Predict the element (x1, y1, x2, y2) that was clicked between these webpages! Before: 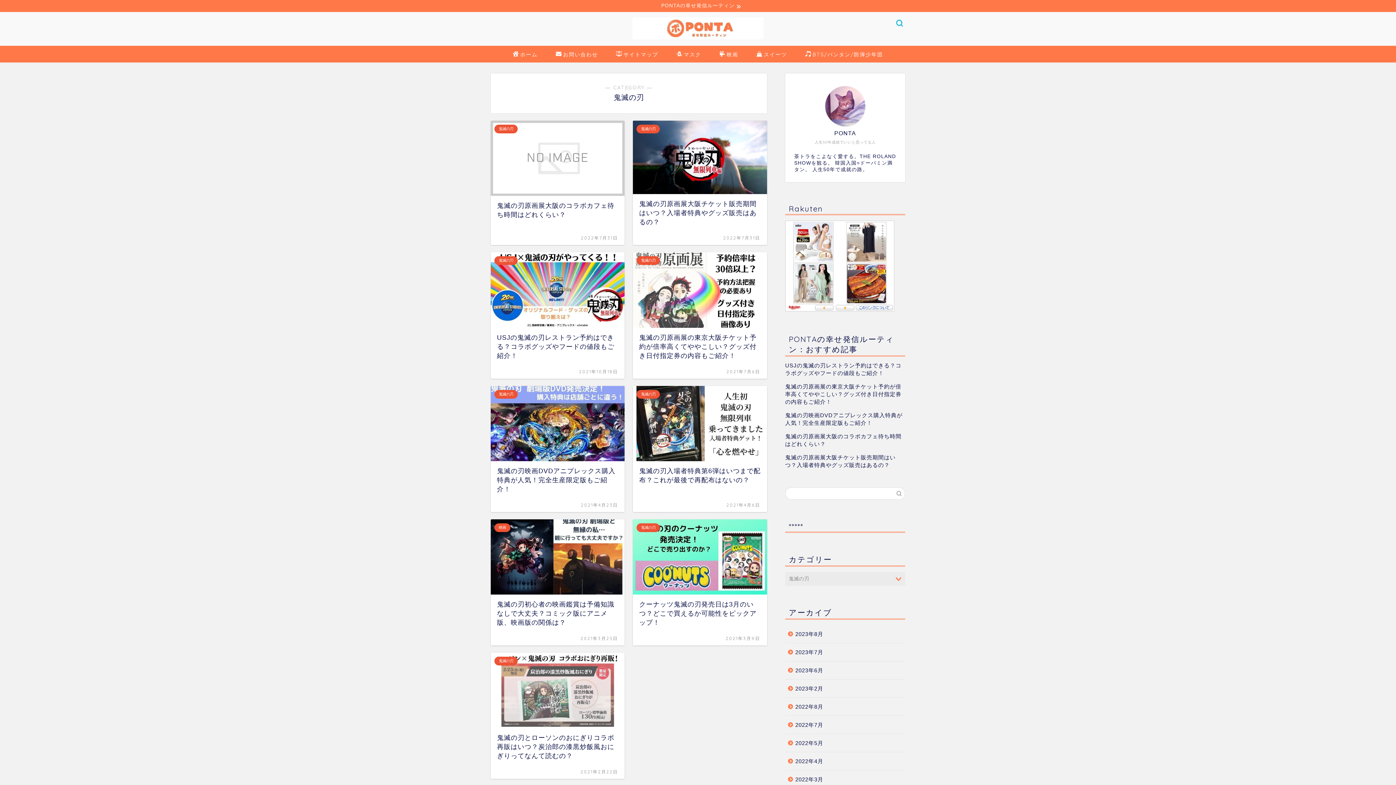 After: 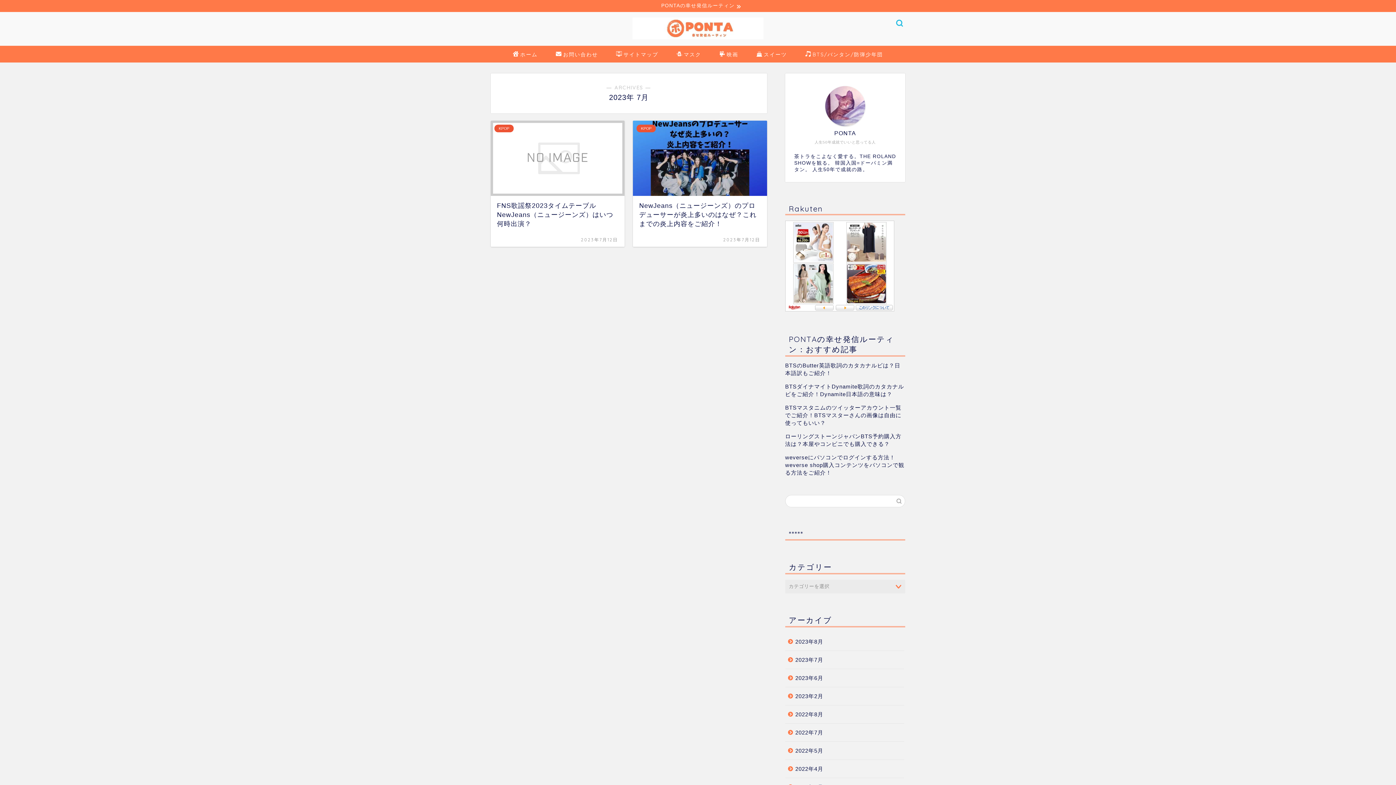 Action: label: 2023年7月 bbox: (785, 643, 904, 661)